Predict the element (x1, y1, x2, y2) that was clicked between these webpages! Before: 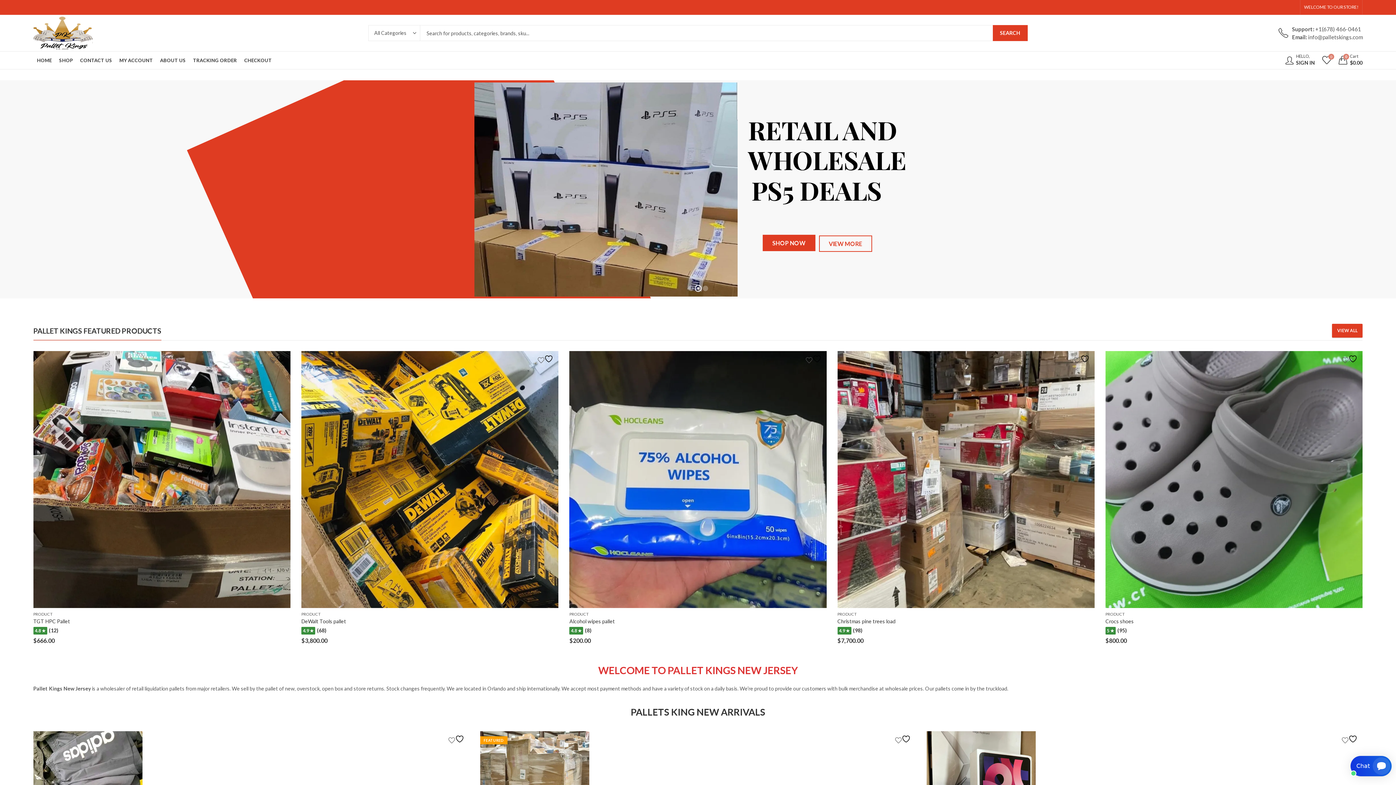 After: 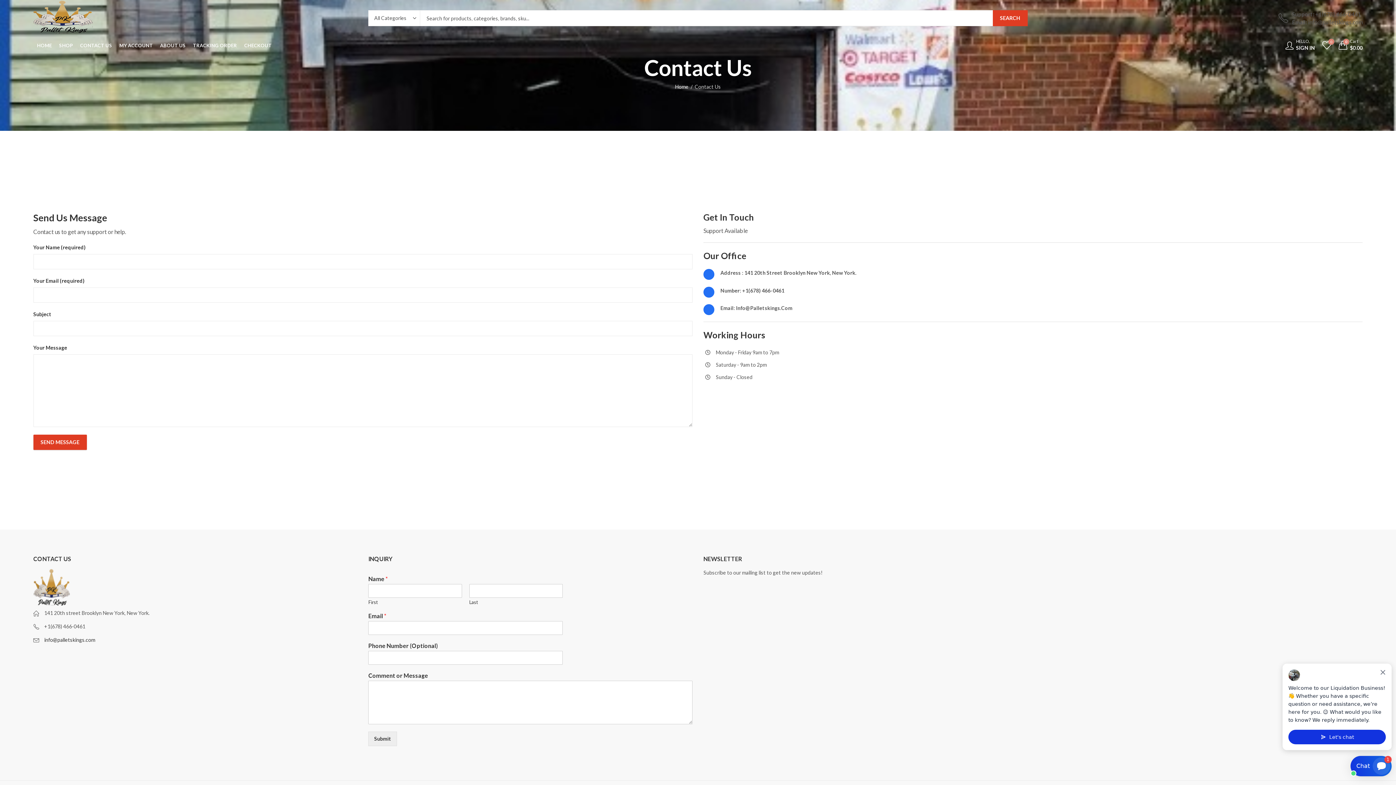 Action: label: CONTACT US bbox: (76, 51, 115, 69)